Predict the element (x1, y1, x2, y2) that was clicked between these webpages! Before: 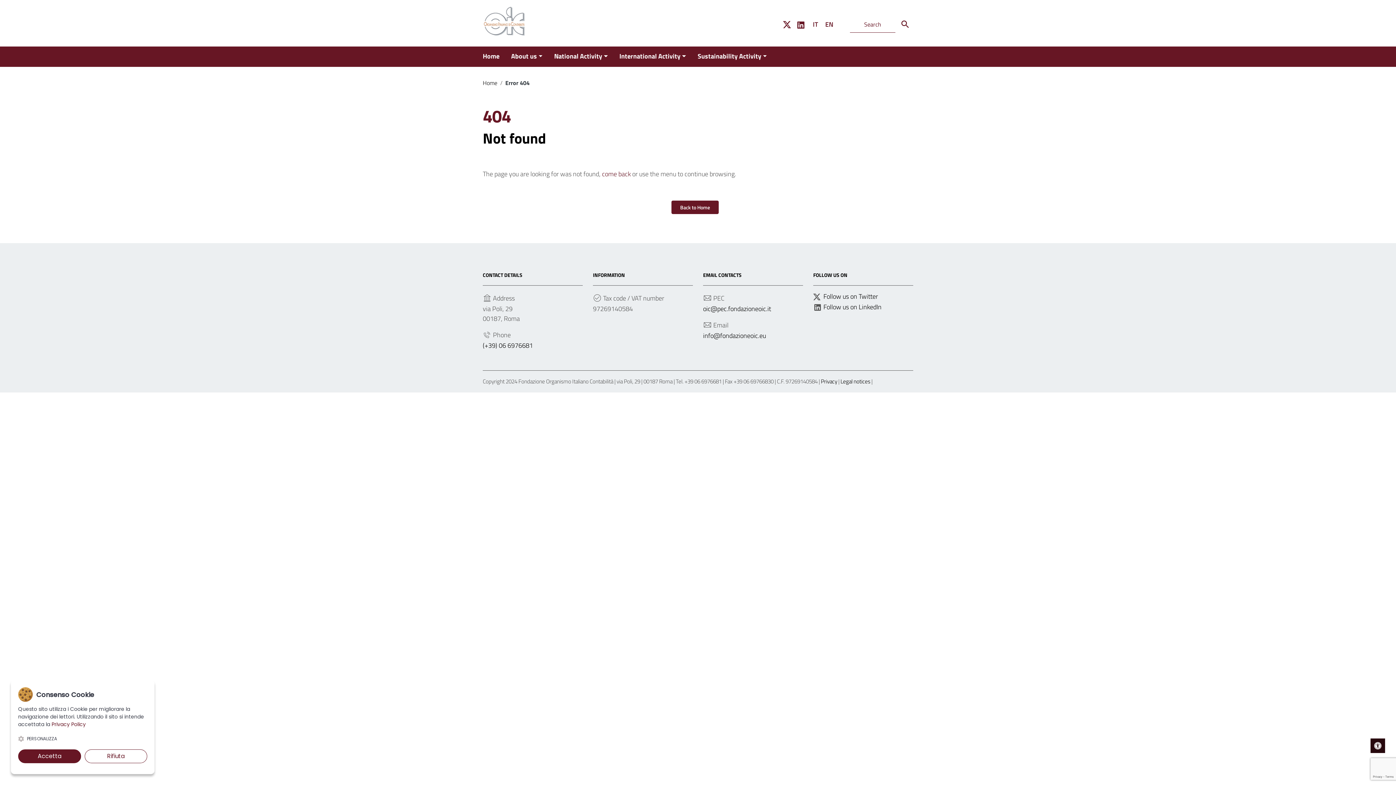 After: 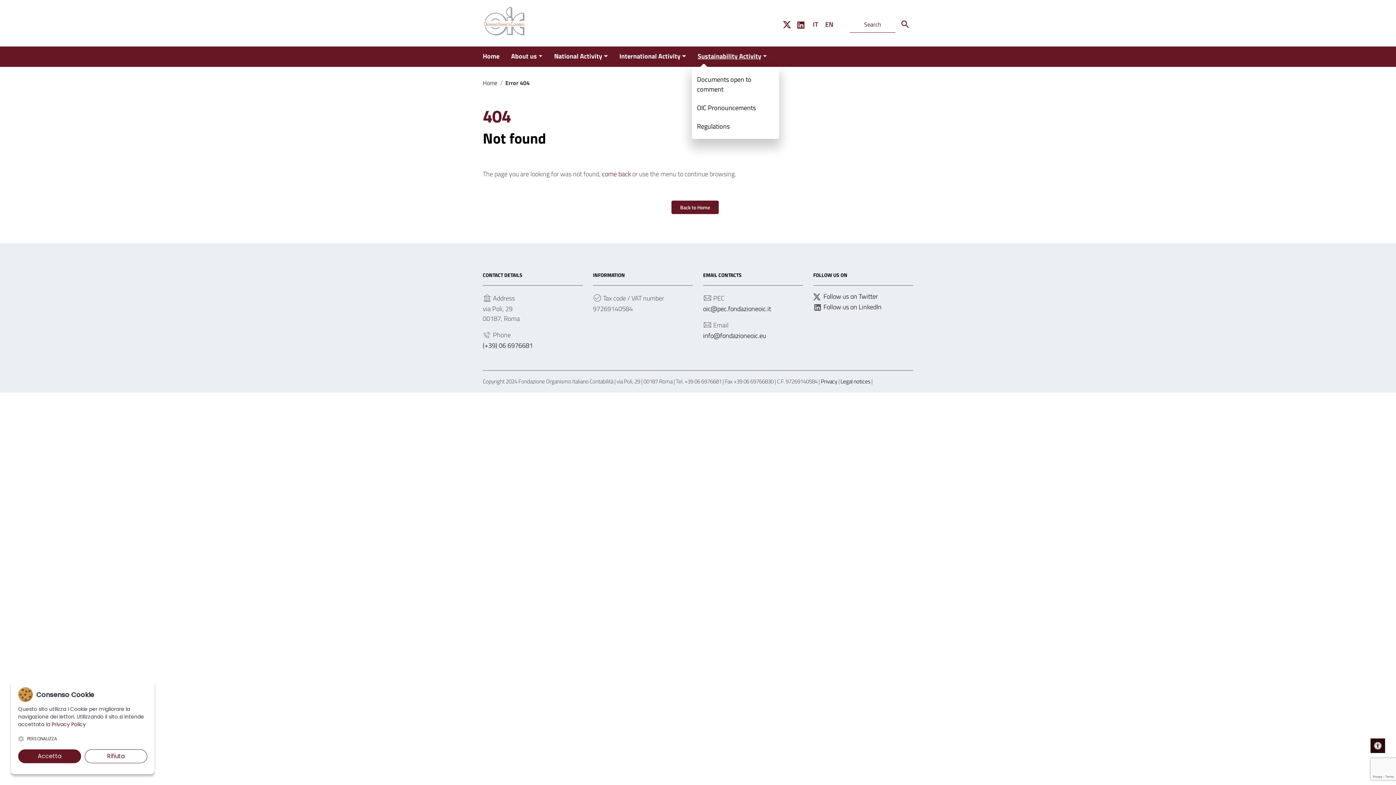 Action: label: Sustainability Activity bbox: (692, 46, 767, 66)